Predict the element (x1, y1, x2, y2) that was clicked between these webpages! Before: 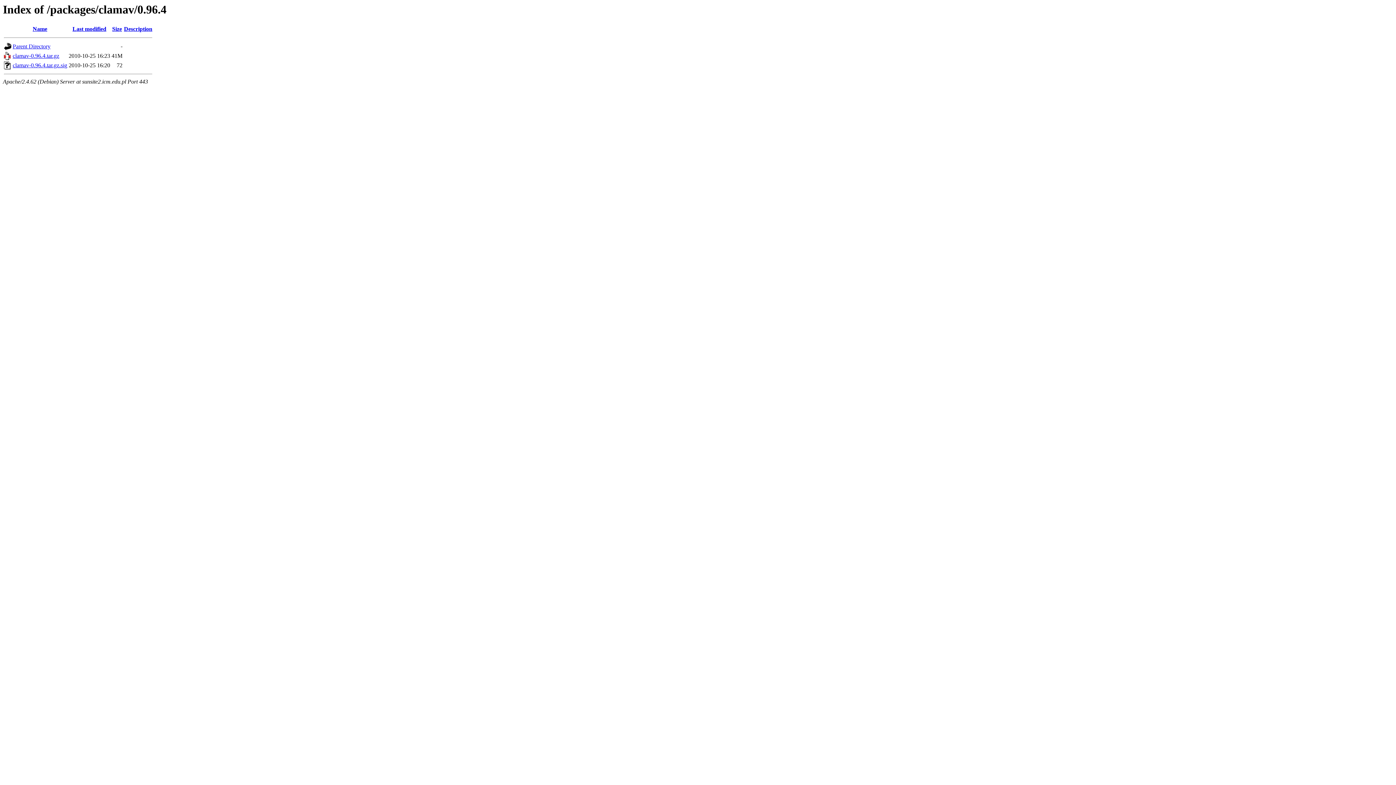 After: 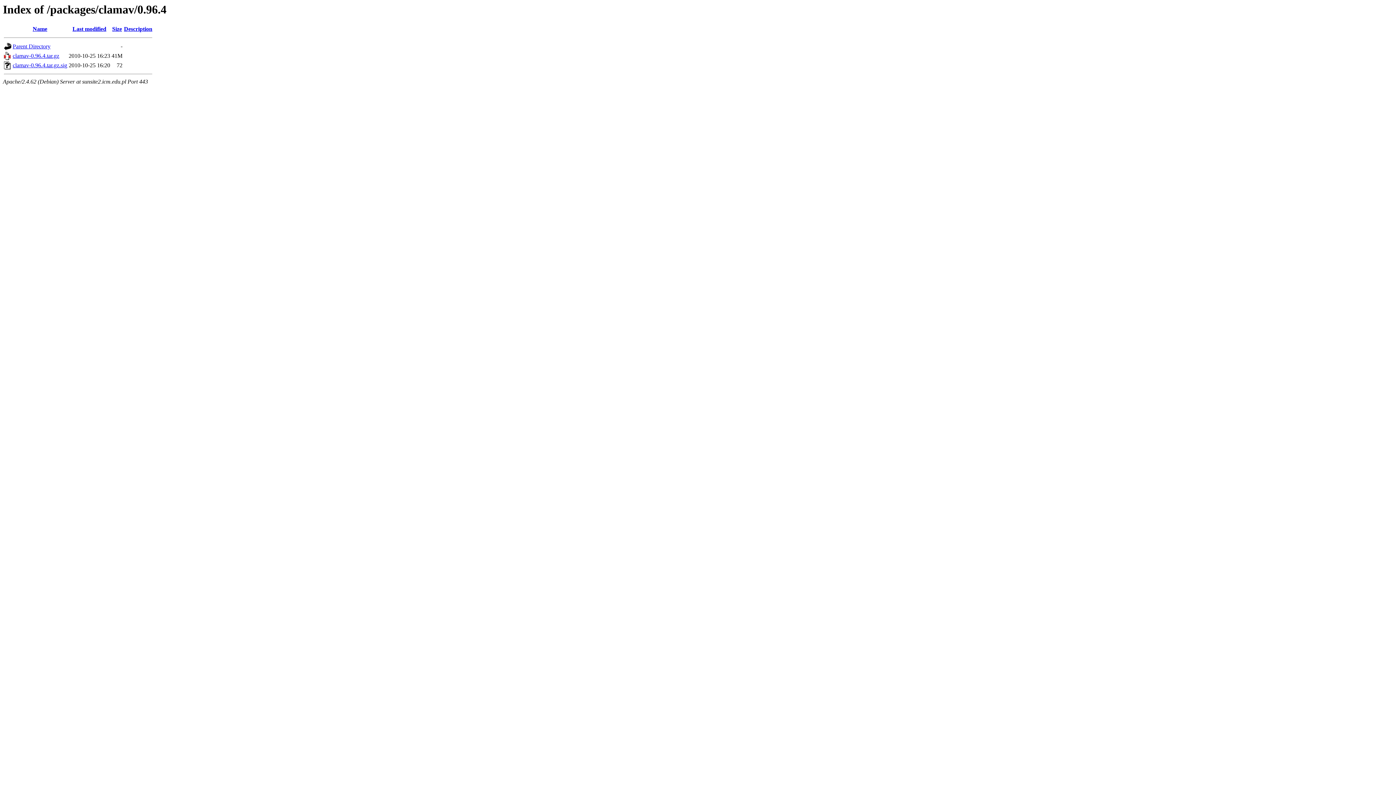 Action: bbox: (124, 25, 152, 32) label: Description